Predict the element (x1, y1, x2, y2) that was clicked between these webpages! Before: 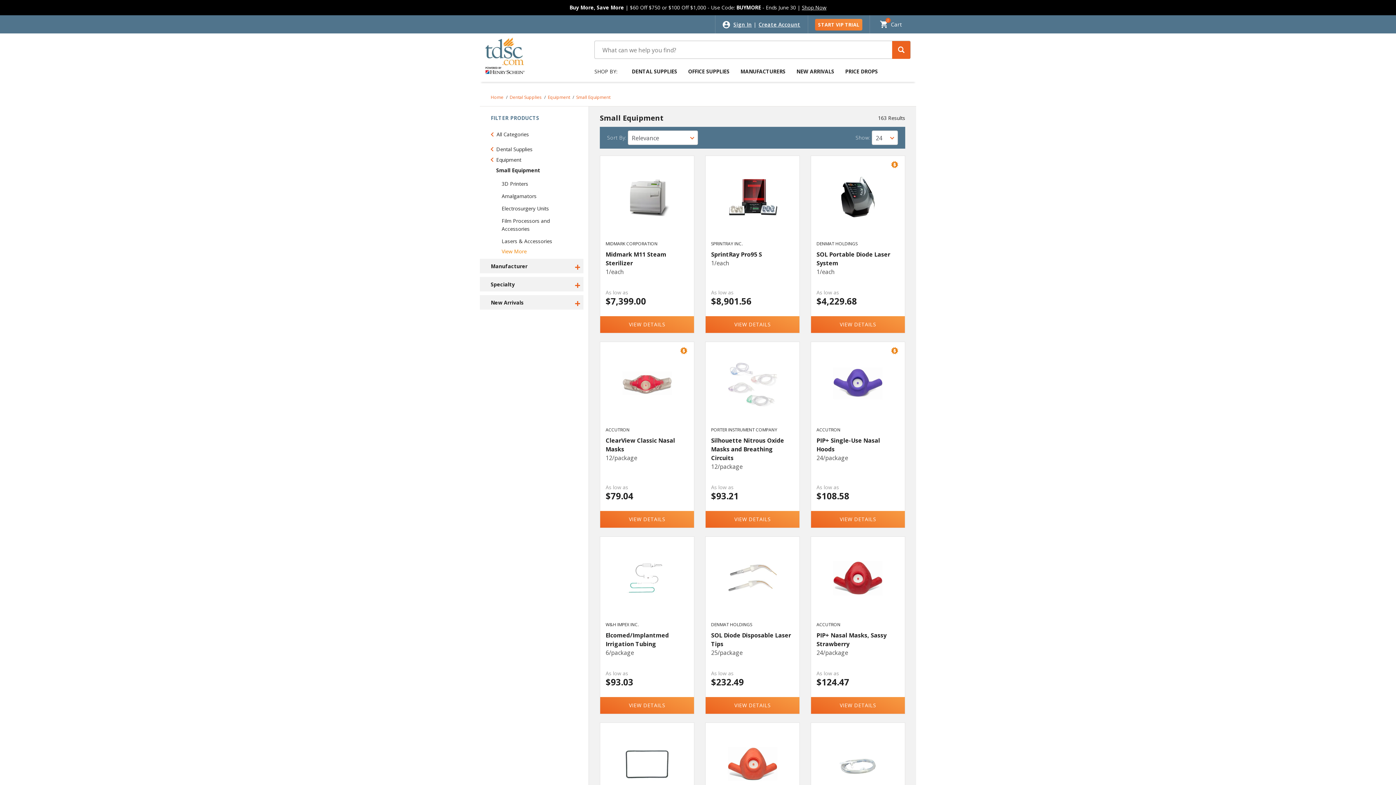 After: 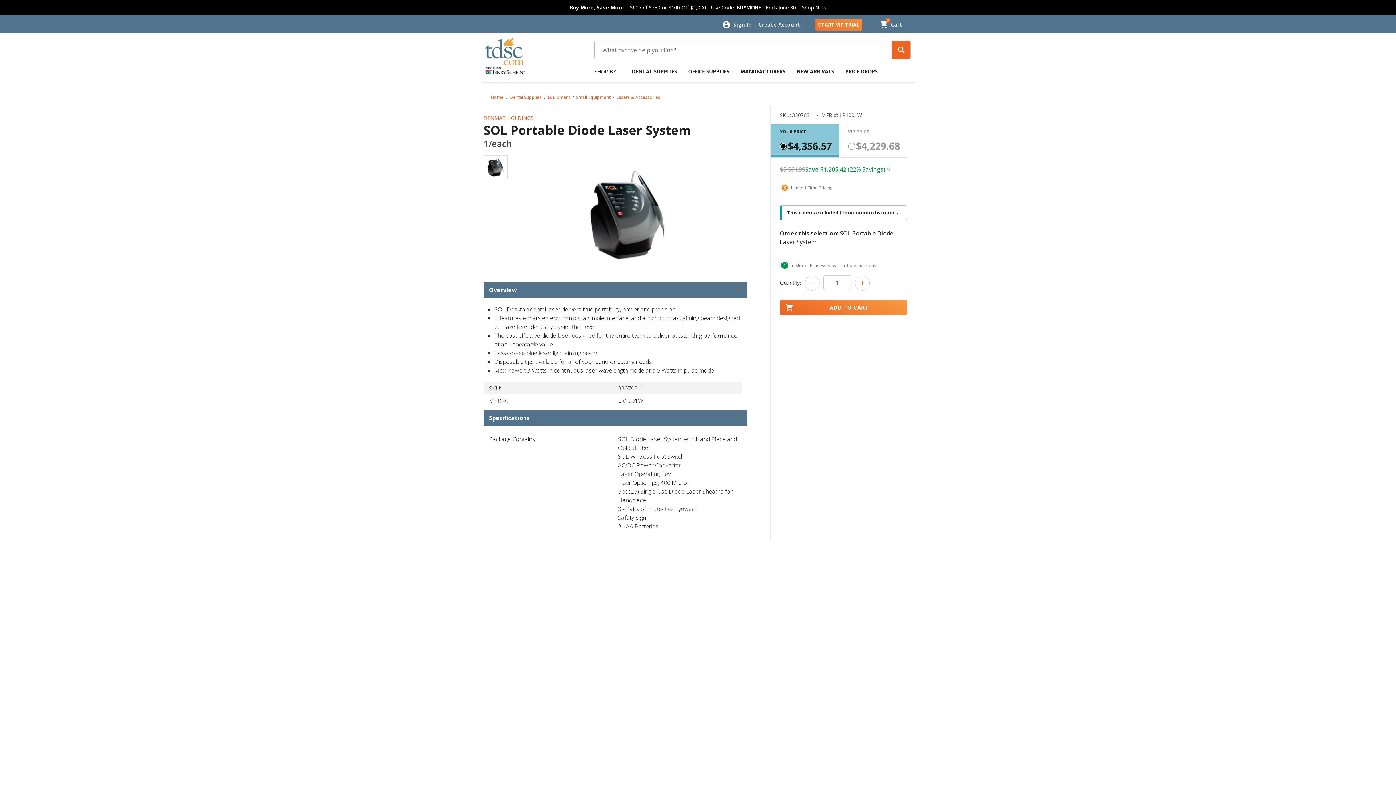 Action: bbox: (816, 250, 890, 270) label: SOL Portable Diode Laser System